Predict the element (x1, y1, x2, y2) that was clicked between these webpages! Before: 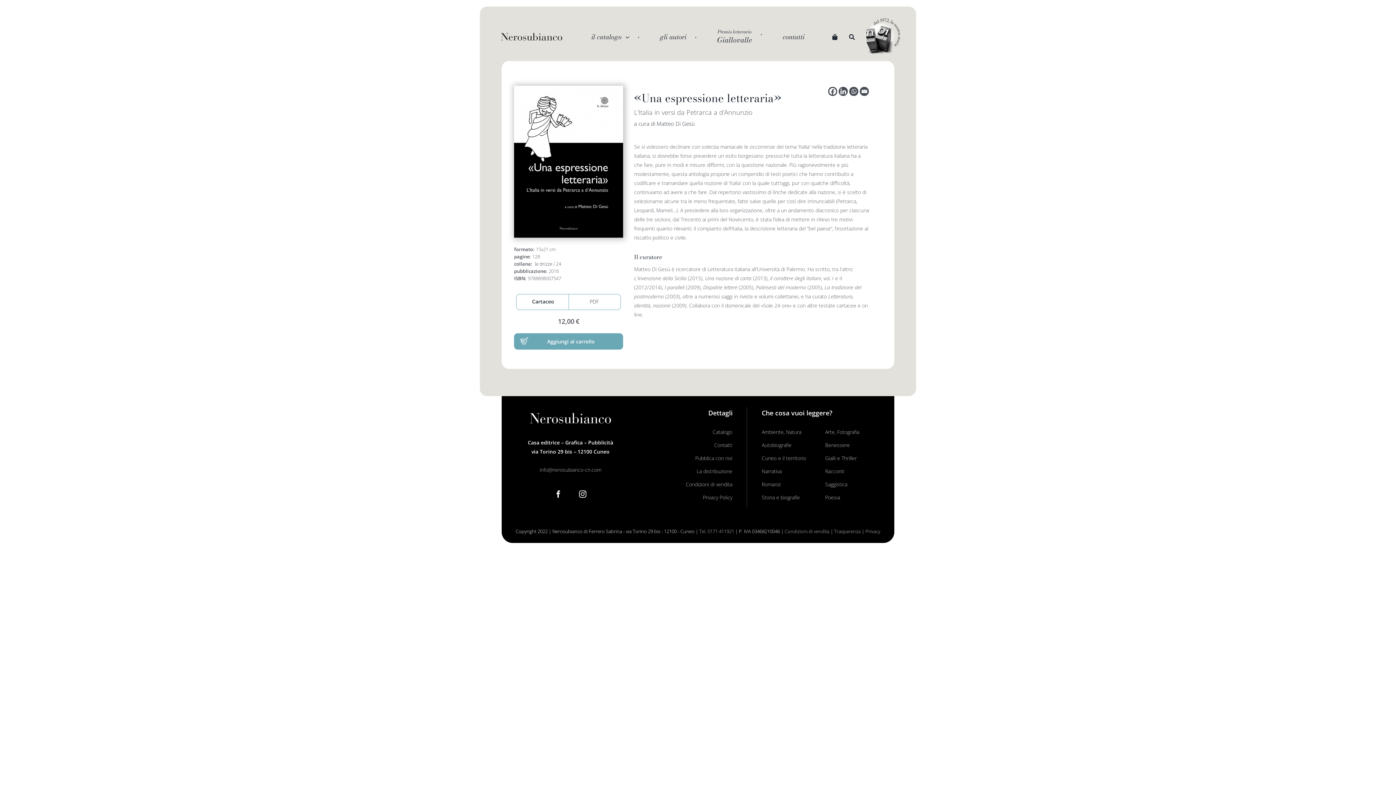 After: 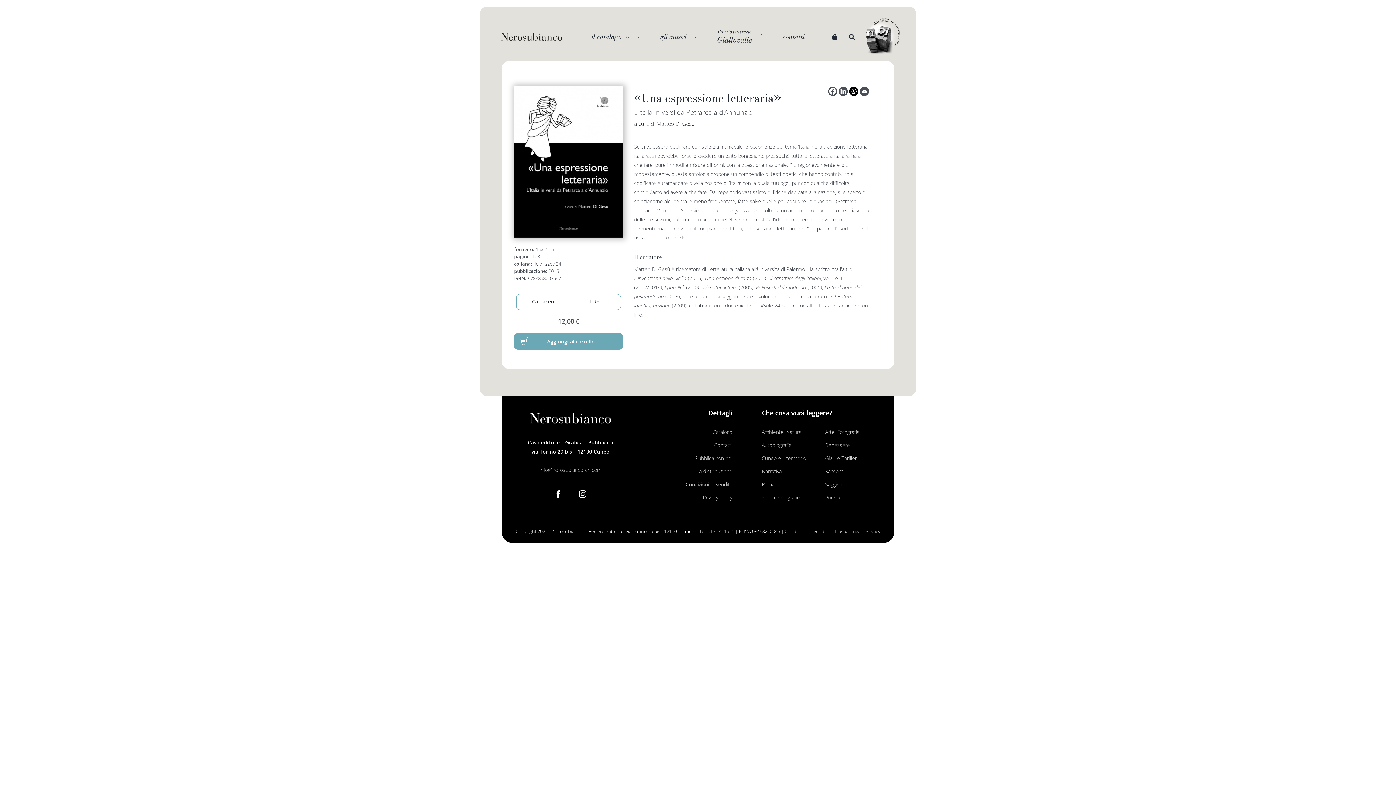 Action: label: Whatsapp bbox: (849, 87, 858, 96)